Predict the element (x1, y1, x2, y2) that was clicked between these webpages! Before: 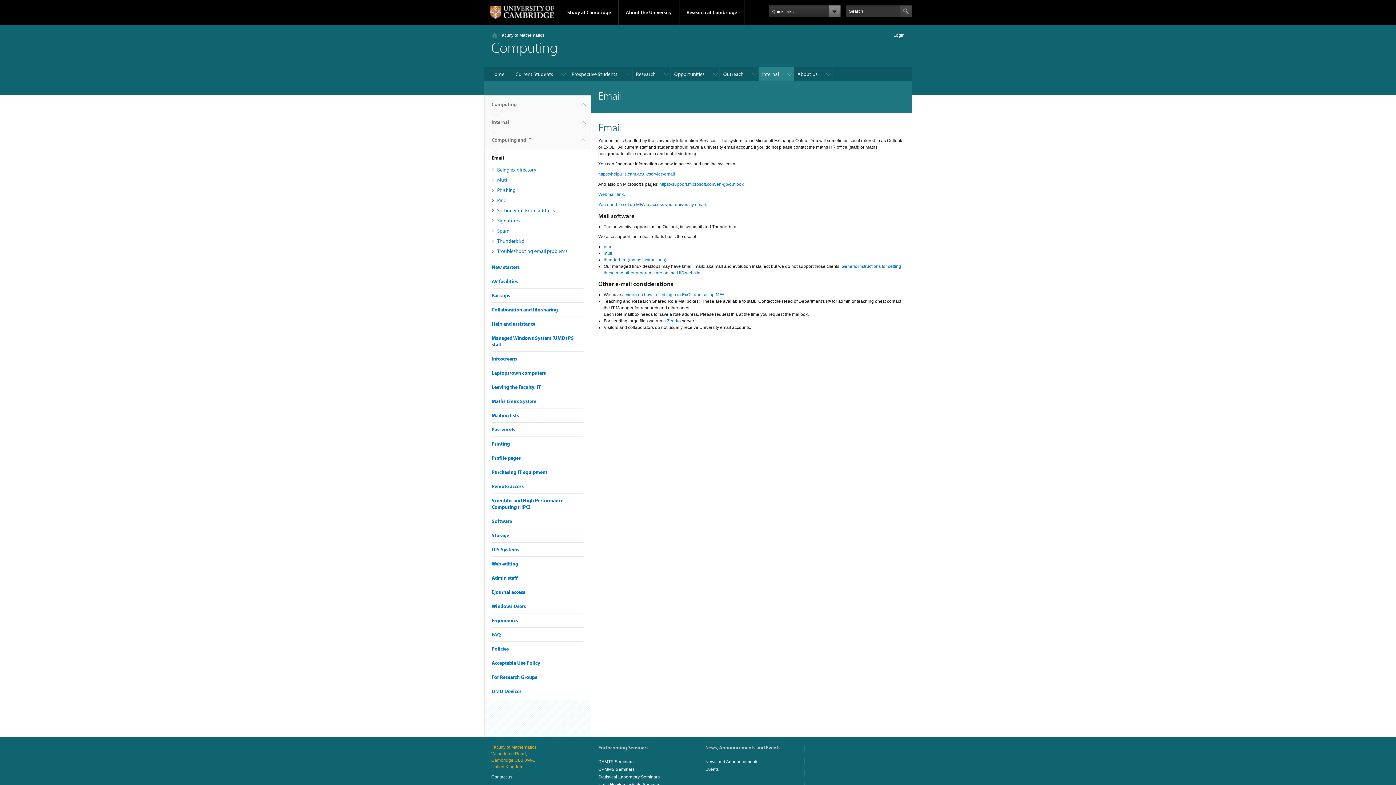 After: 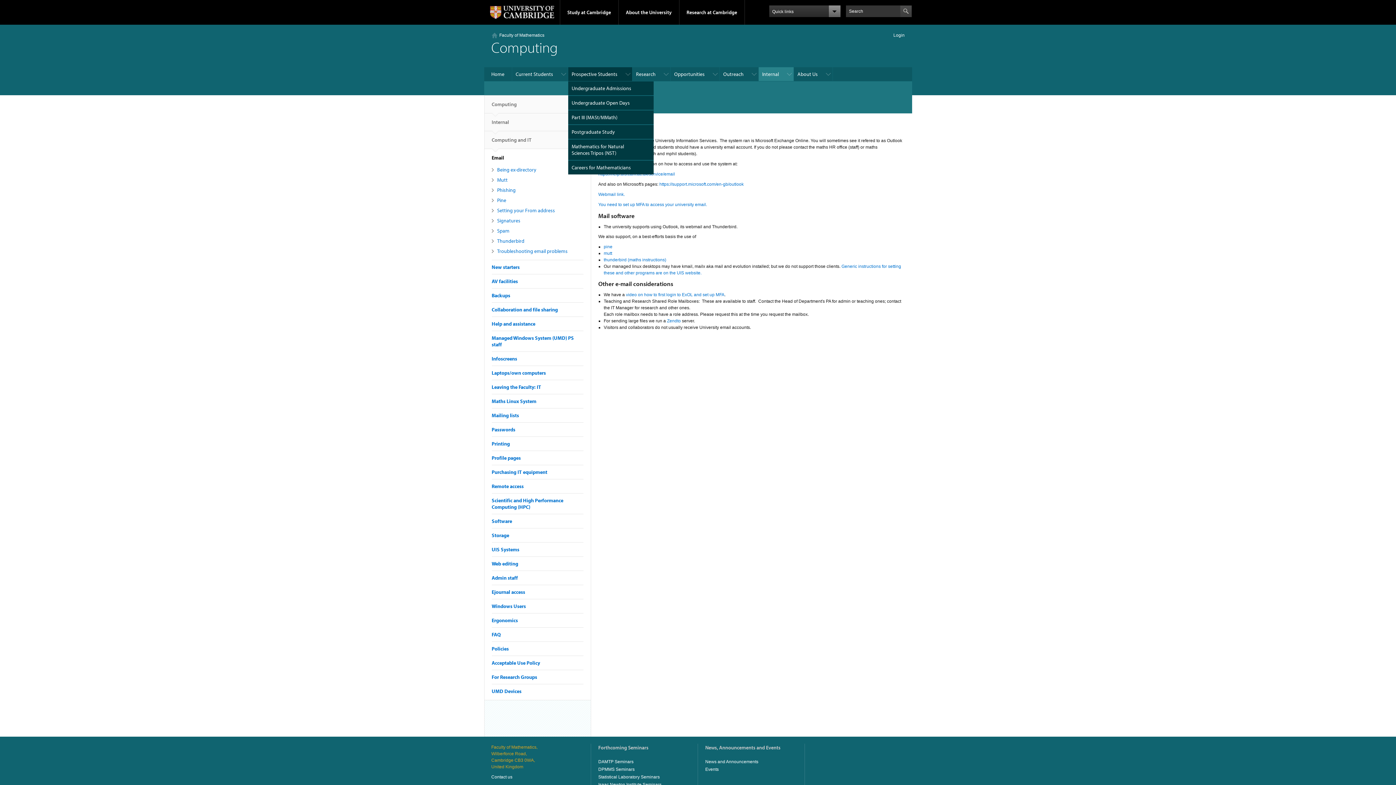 Action: bbox: (568, 67, 632, 81) label: Prospective Students